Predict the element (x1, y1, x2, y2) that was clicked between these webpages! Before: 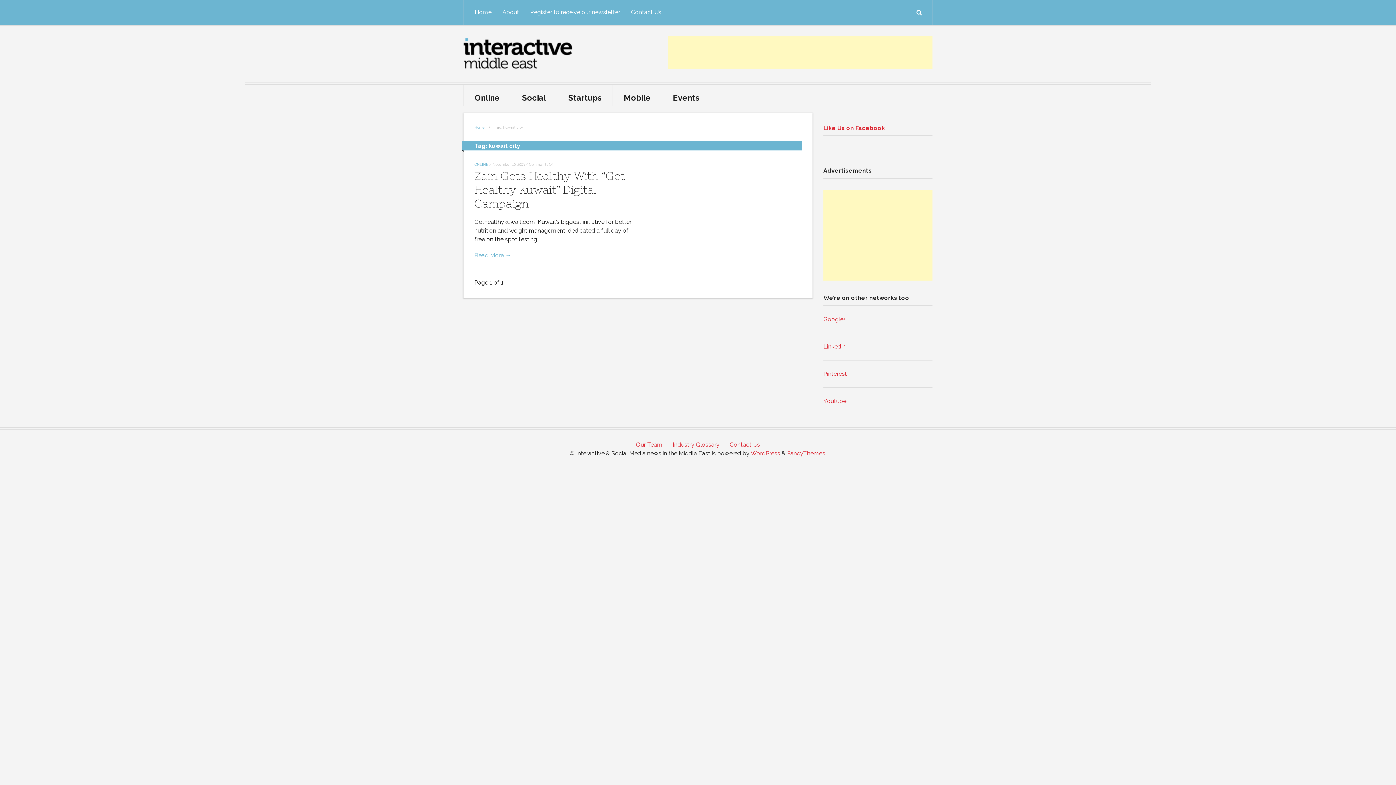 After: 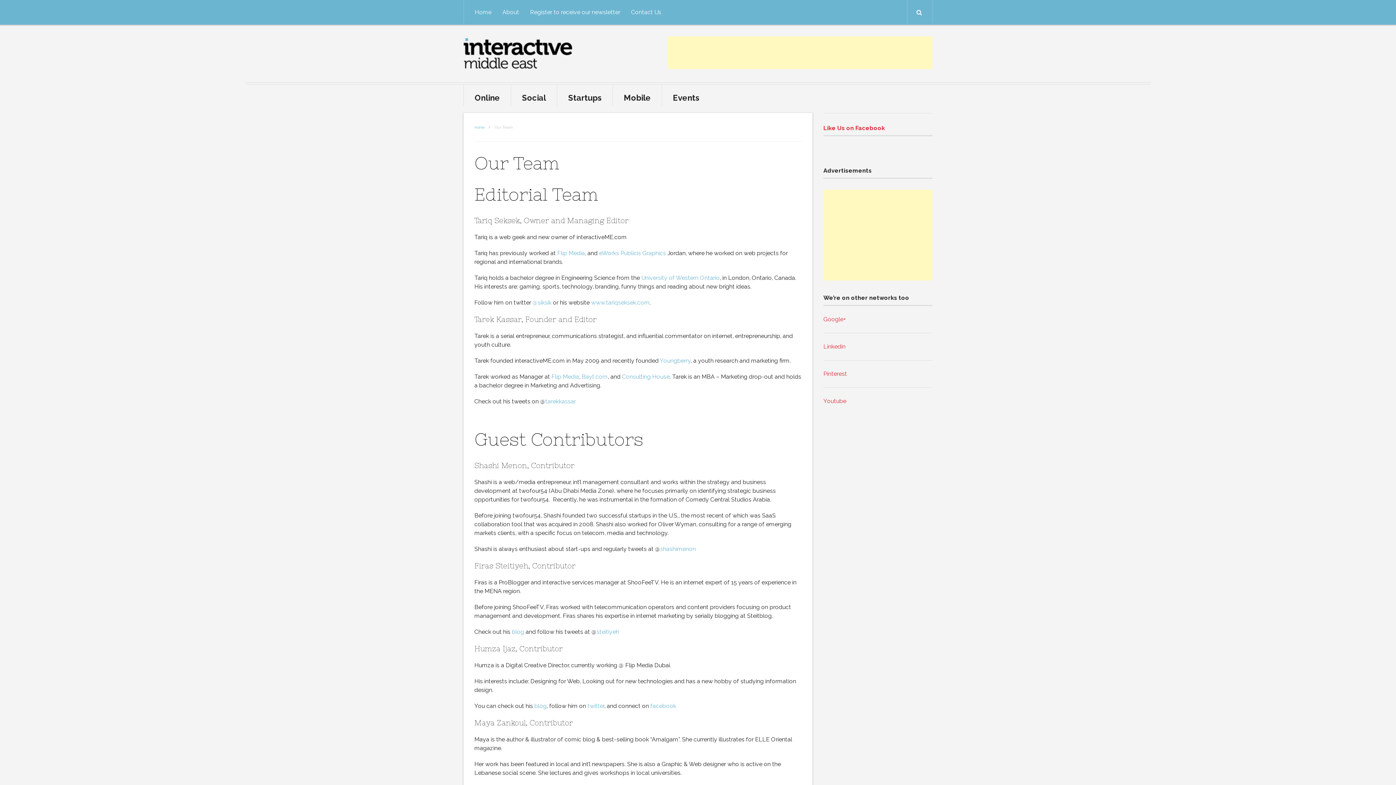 Action: label: Our Team bbox: (636, 441, 662, 448)